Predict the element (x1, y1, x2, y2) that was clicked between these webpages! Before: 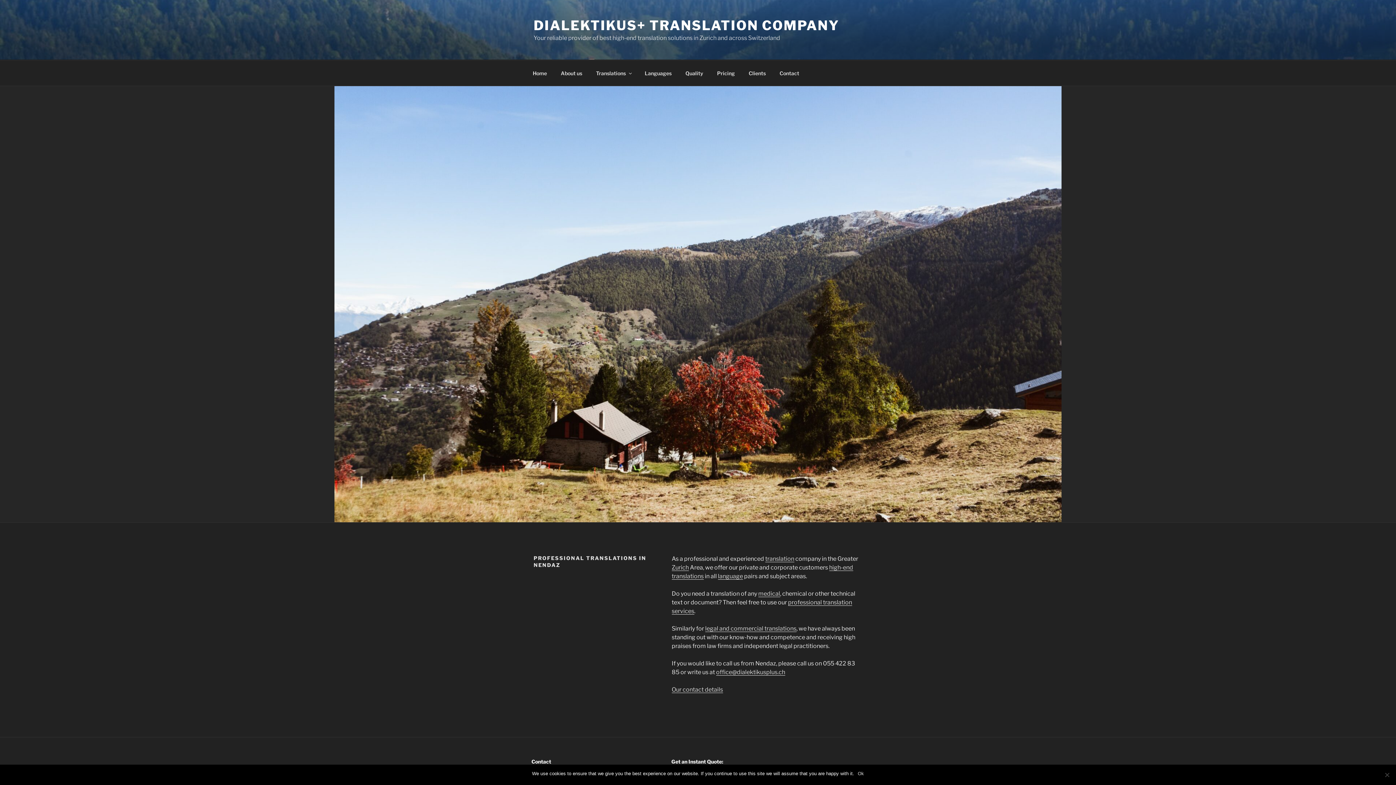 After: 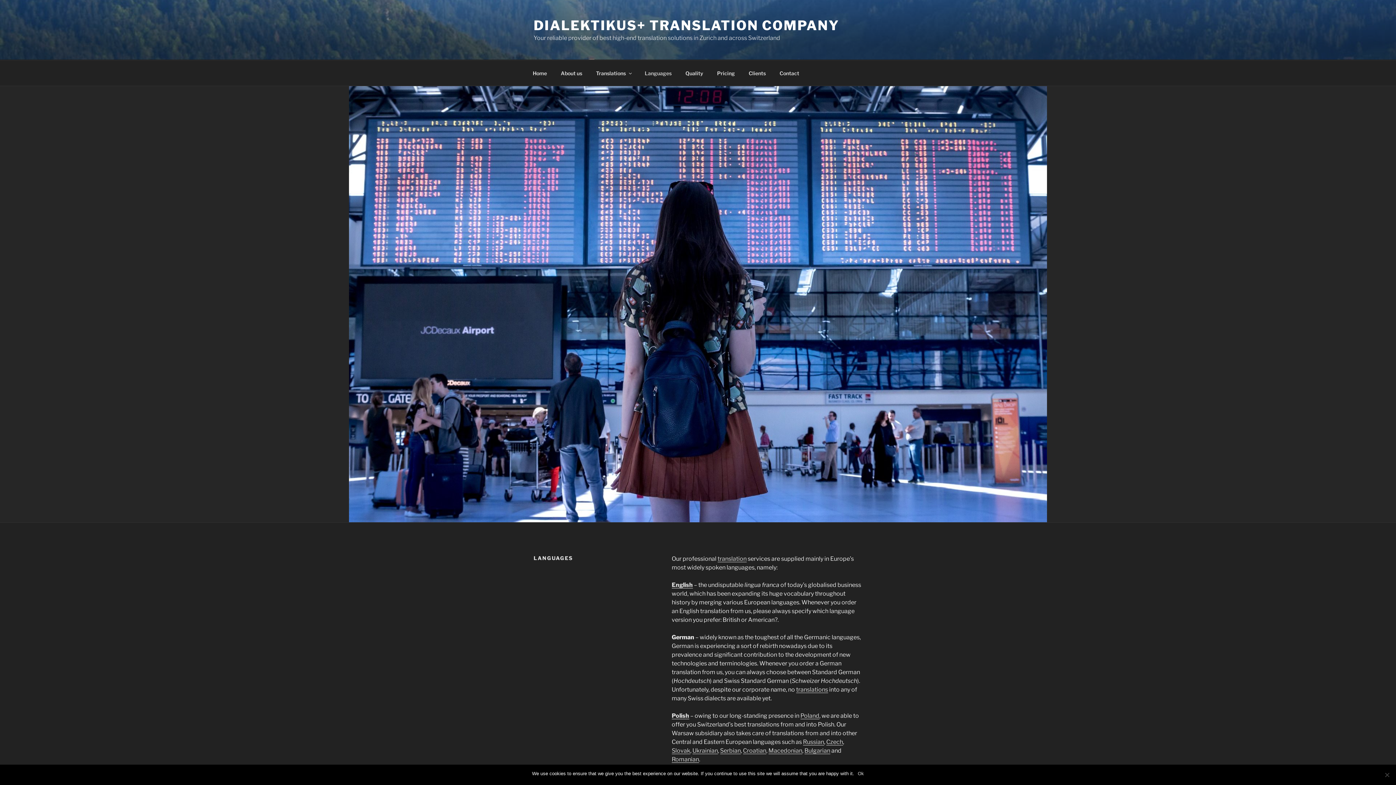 Action: bbox: (718, 573, 743, 580) label: language